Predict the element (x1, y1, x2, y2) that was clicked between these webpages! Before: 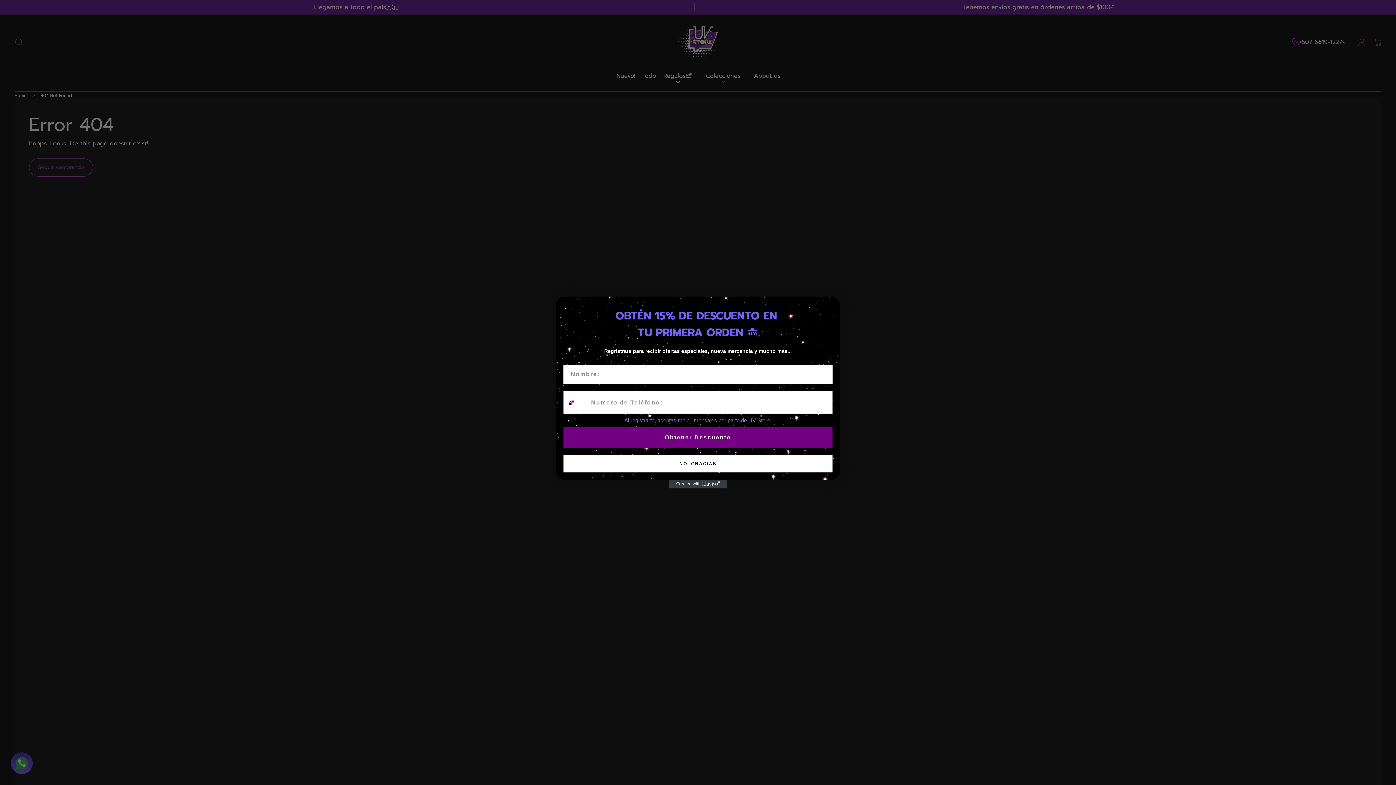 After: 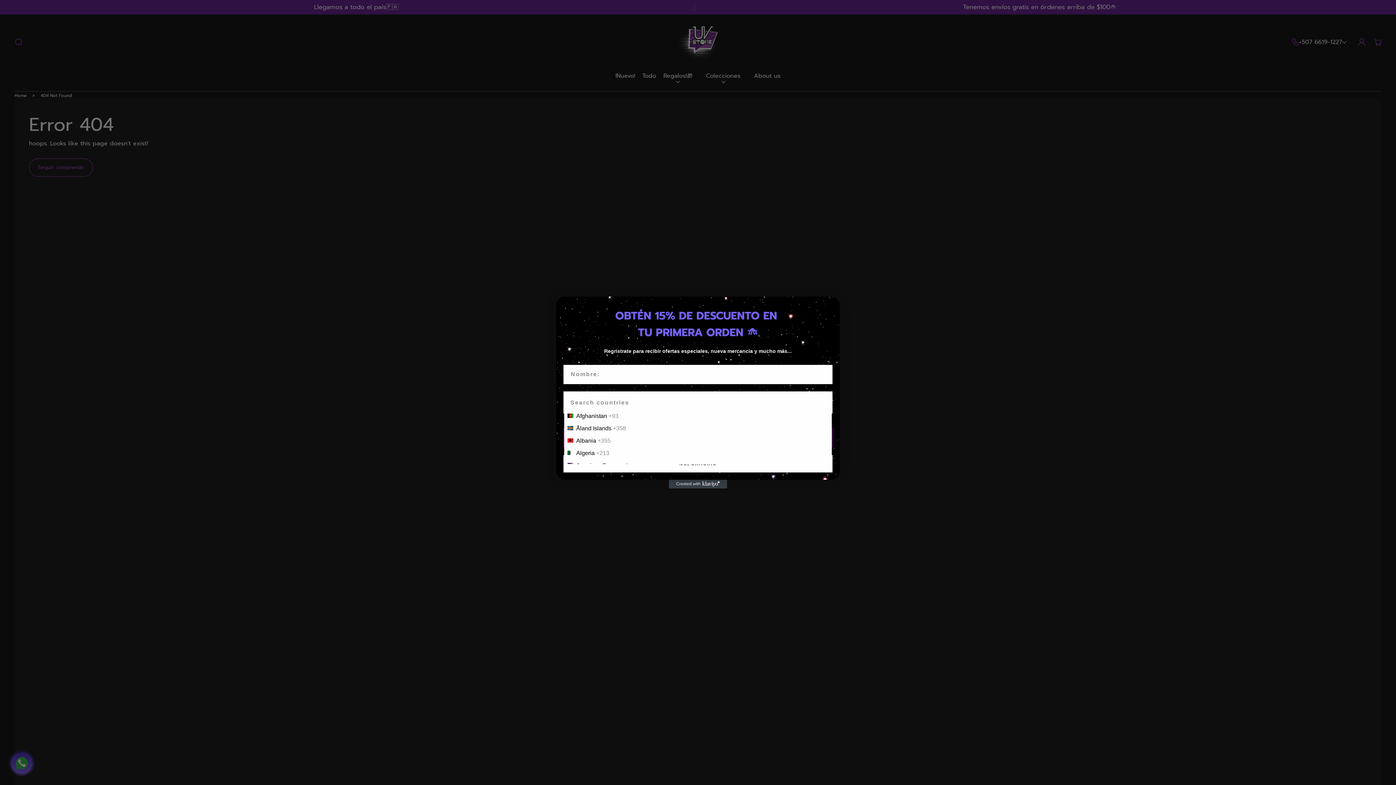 Action: label: Search Countries bbox: (564, 395, 587, 409)